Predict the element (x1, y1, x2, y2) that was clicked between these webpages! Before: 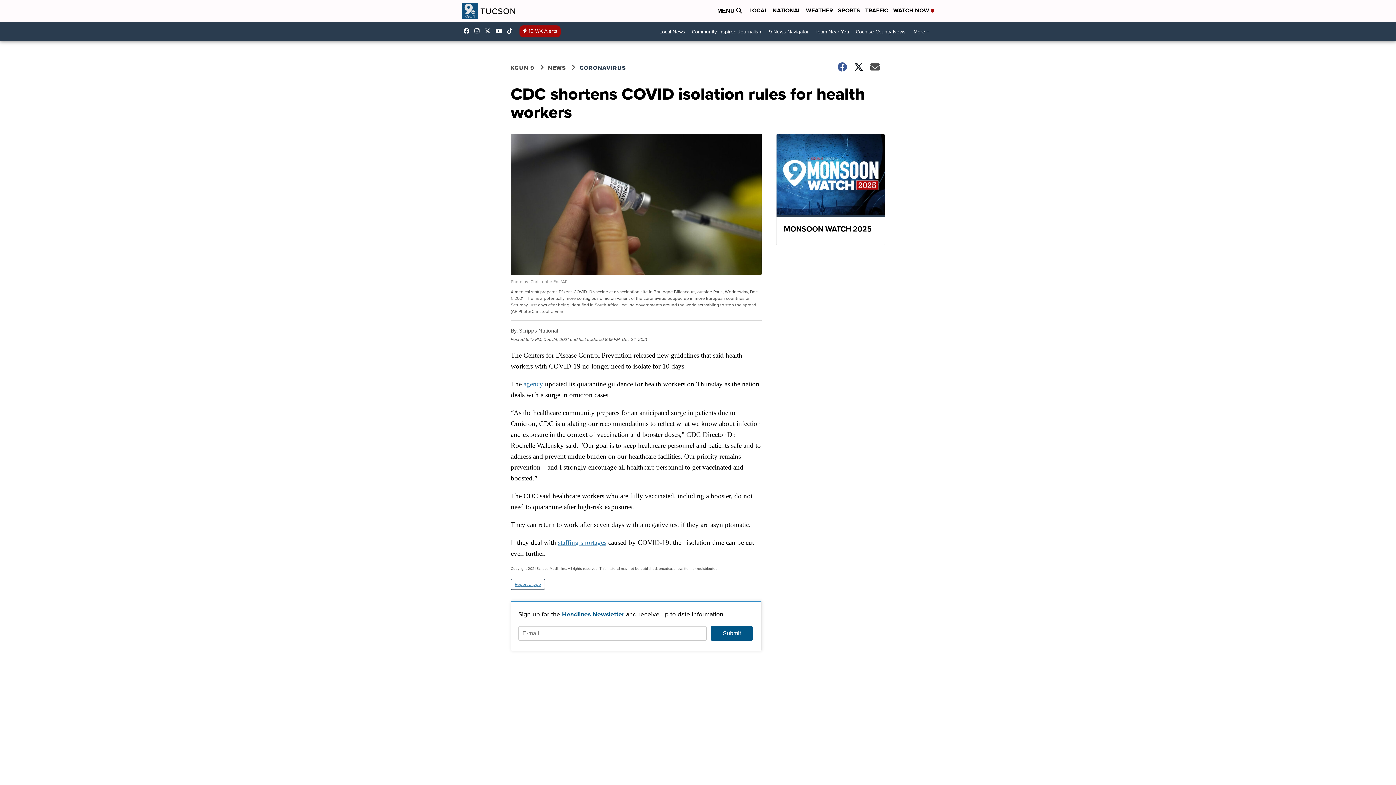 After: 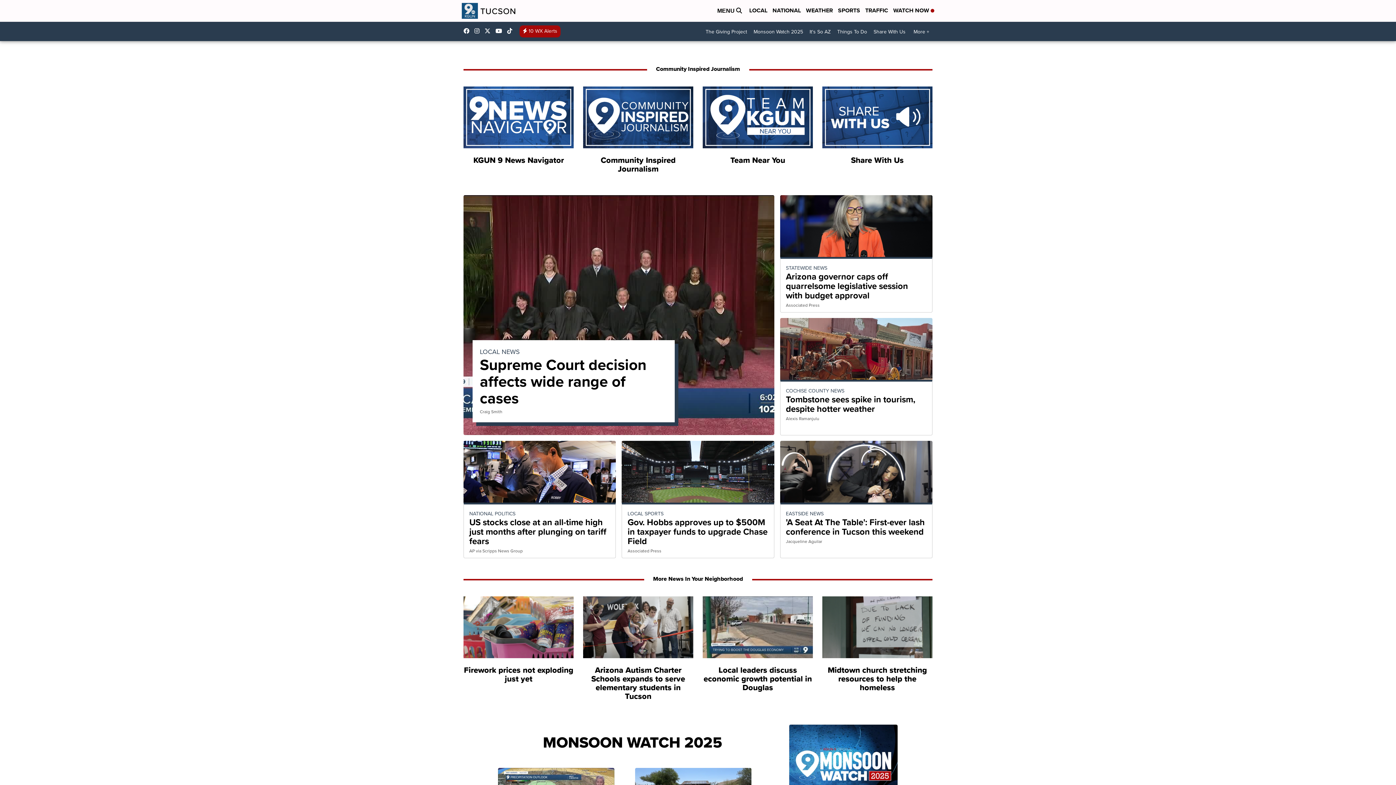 Action: label: KGUN 9 bbox: (510, 63, 548, 72)